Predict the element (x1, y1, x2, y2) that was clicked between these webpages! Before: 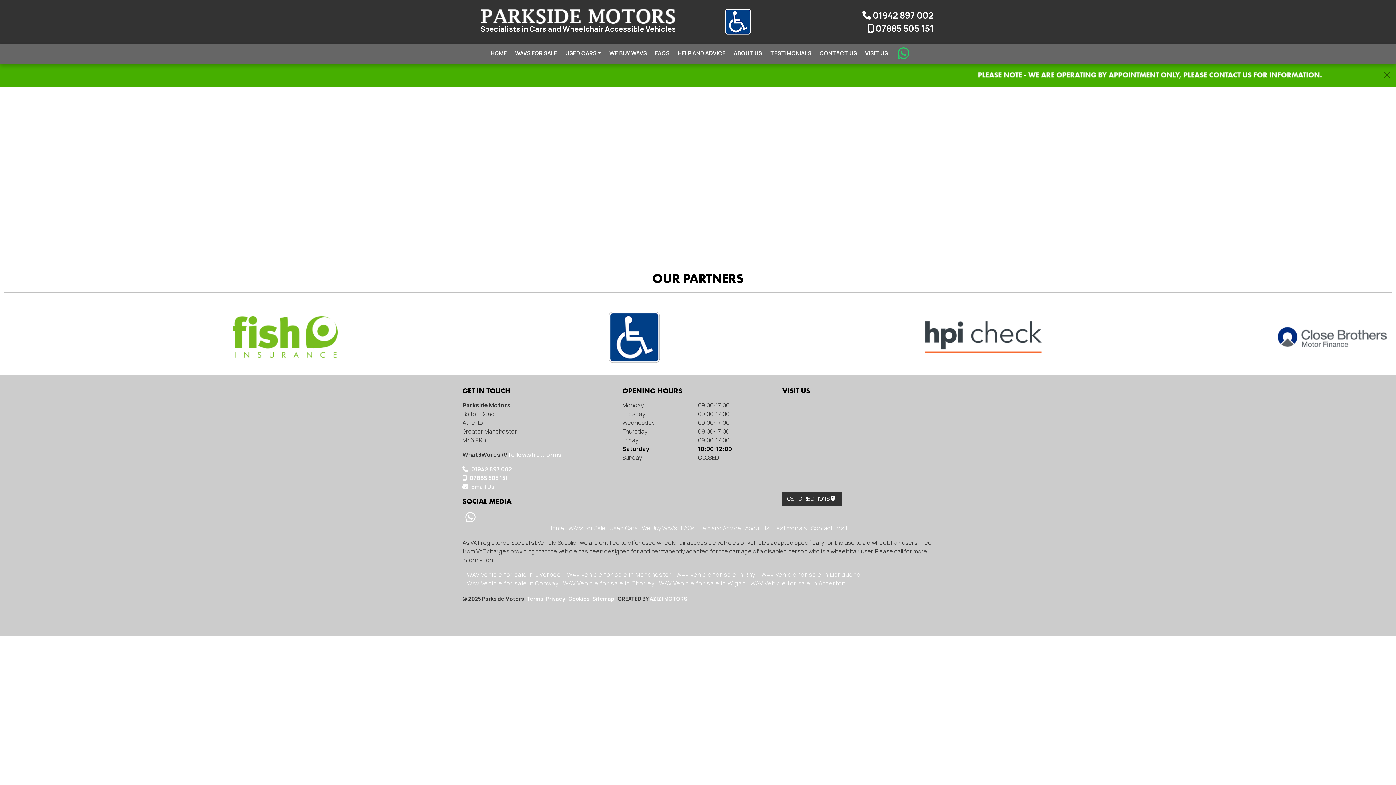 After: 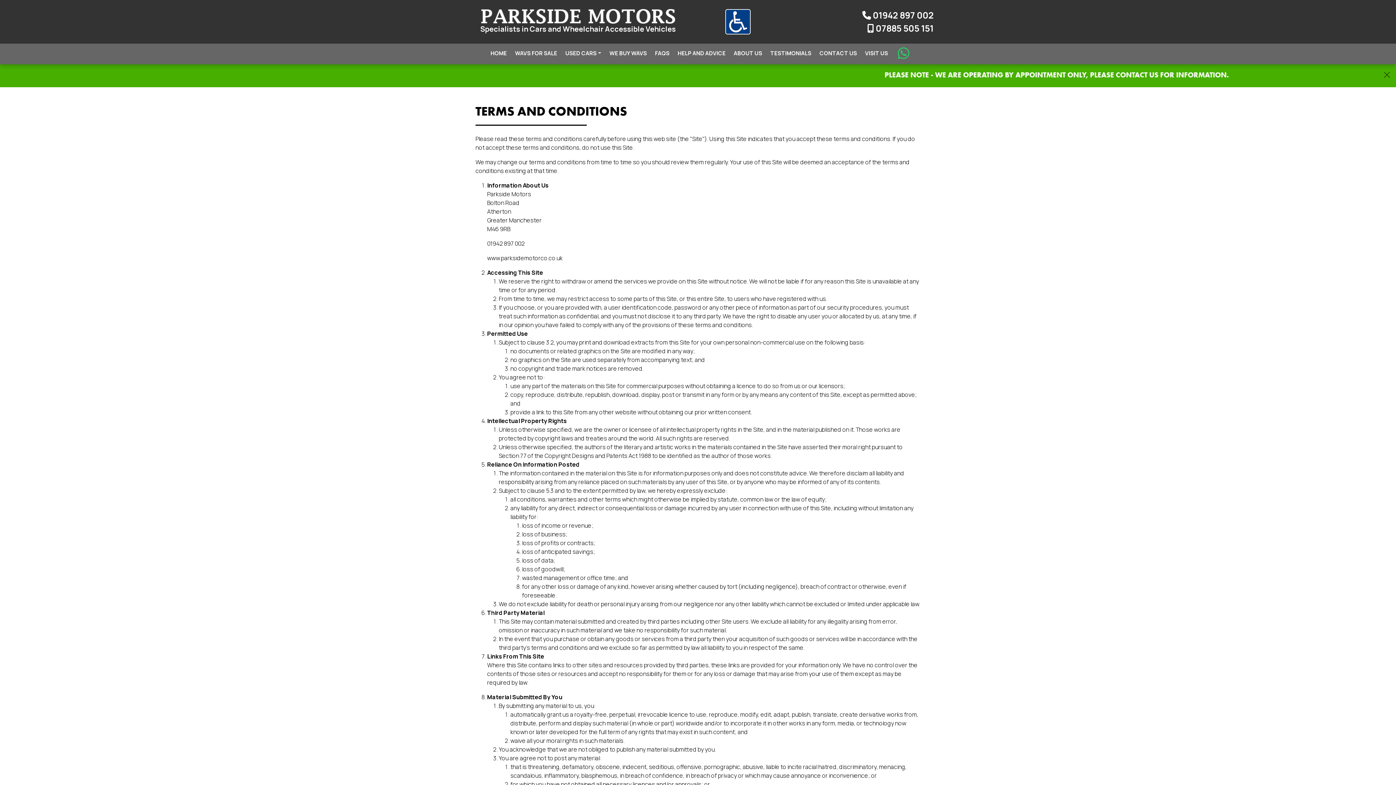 Action: label: Terms bbox: (526, 595, 542, 602)